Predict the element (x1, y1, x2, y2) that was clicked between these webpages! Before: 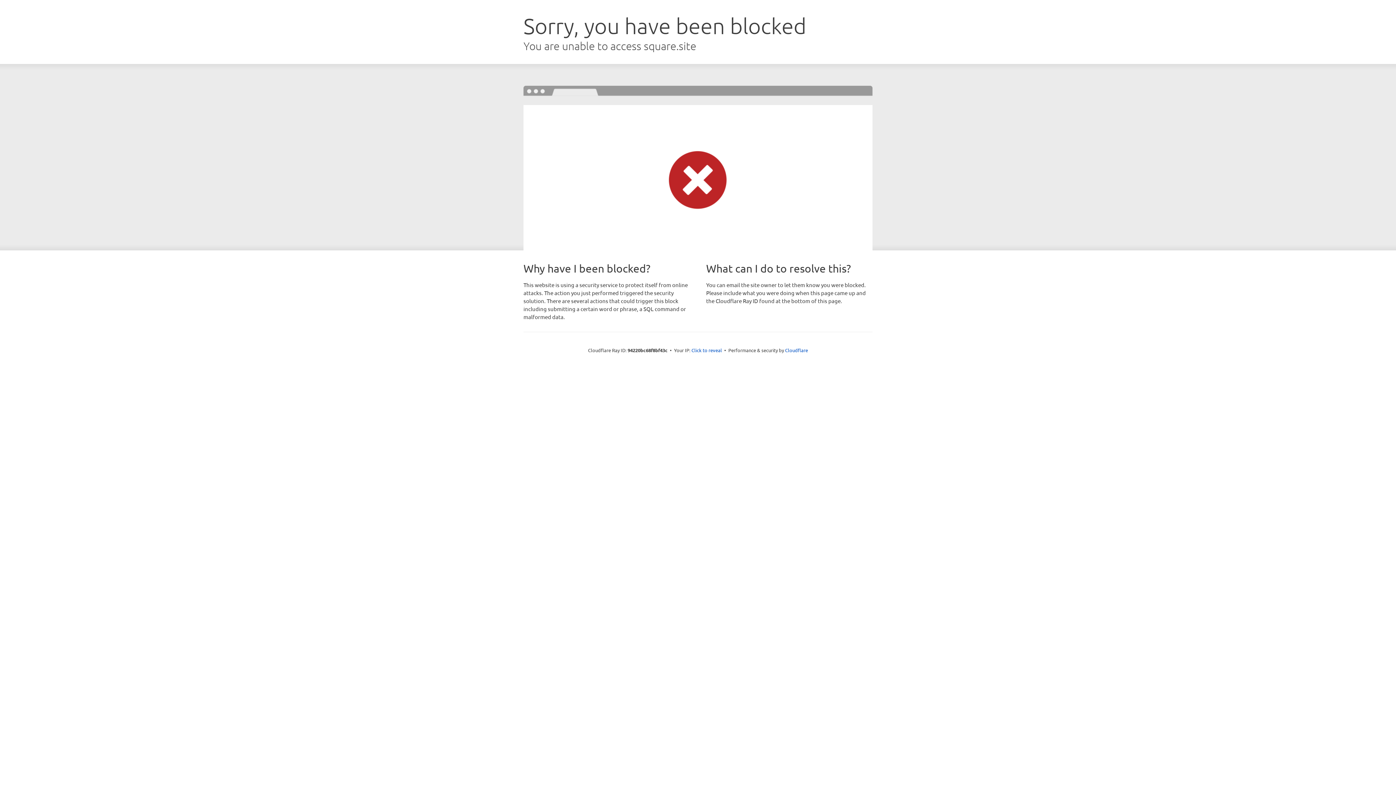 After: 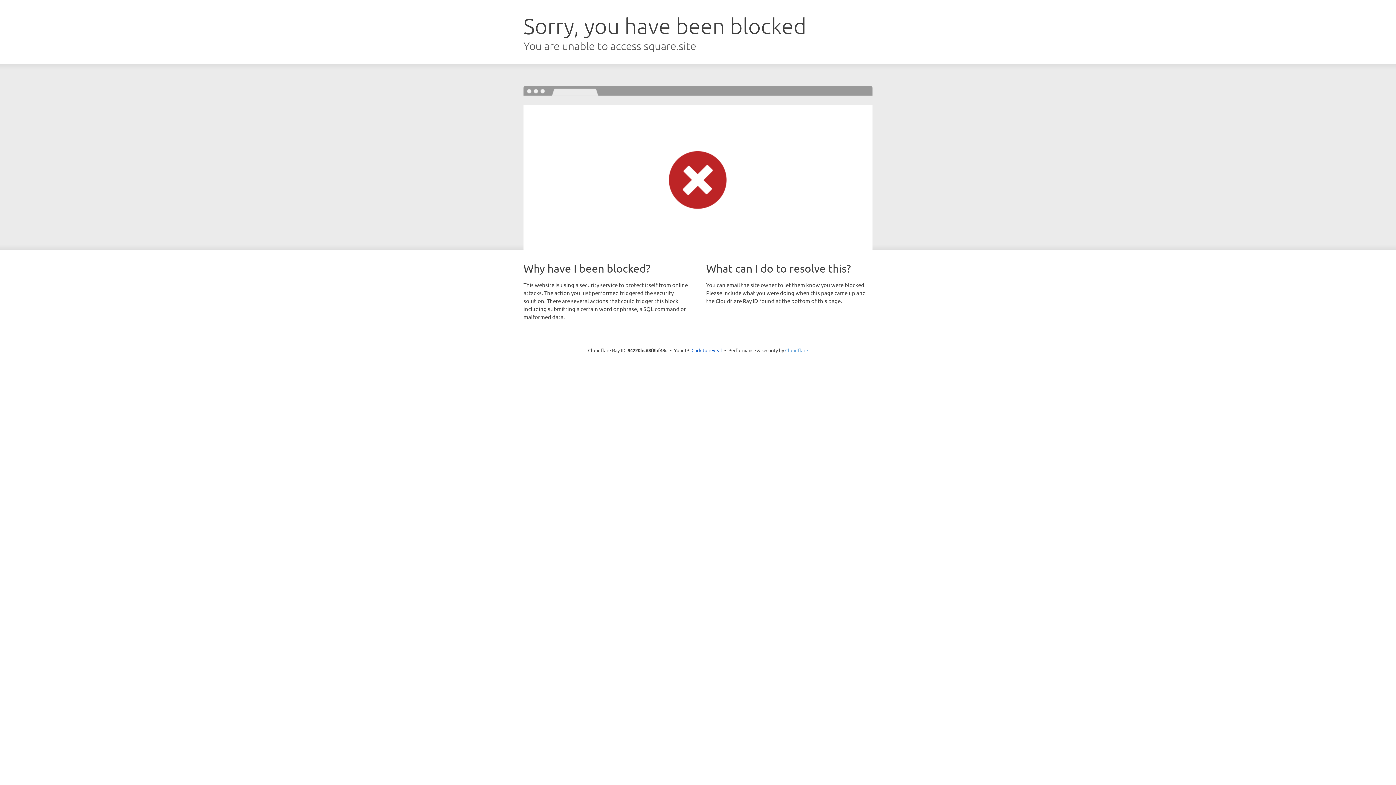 Action: label: Cloudflare bbox: (785, 347, 808, 353)